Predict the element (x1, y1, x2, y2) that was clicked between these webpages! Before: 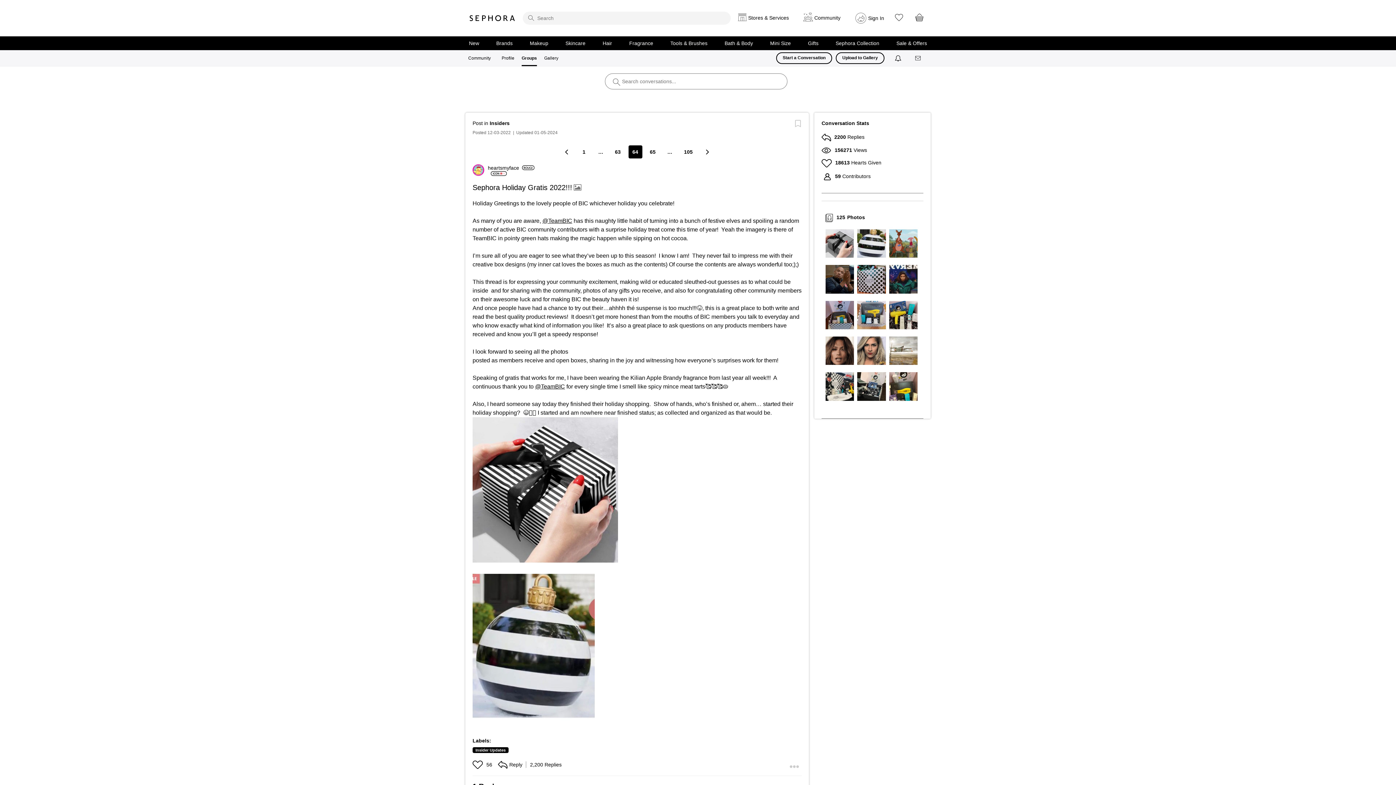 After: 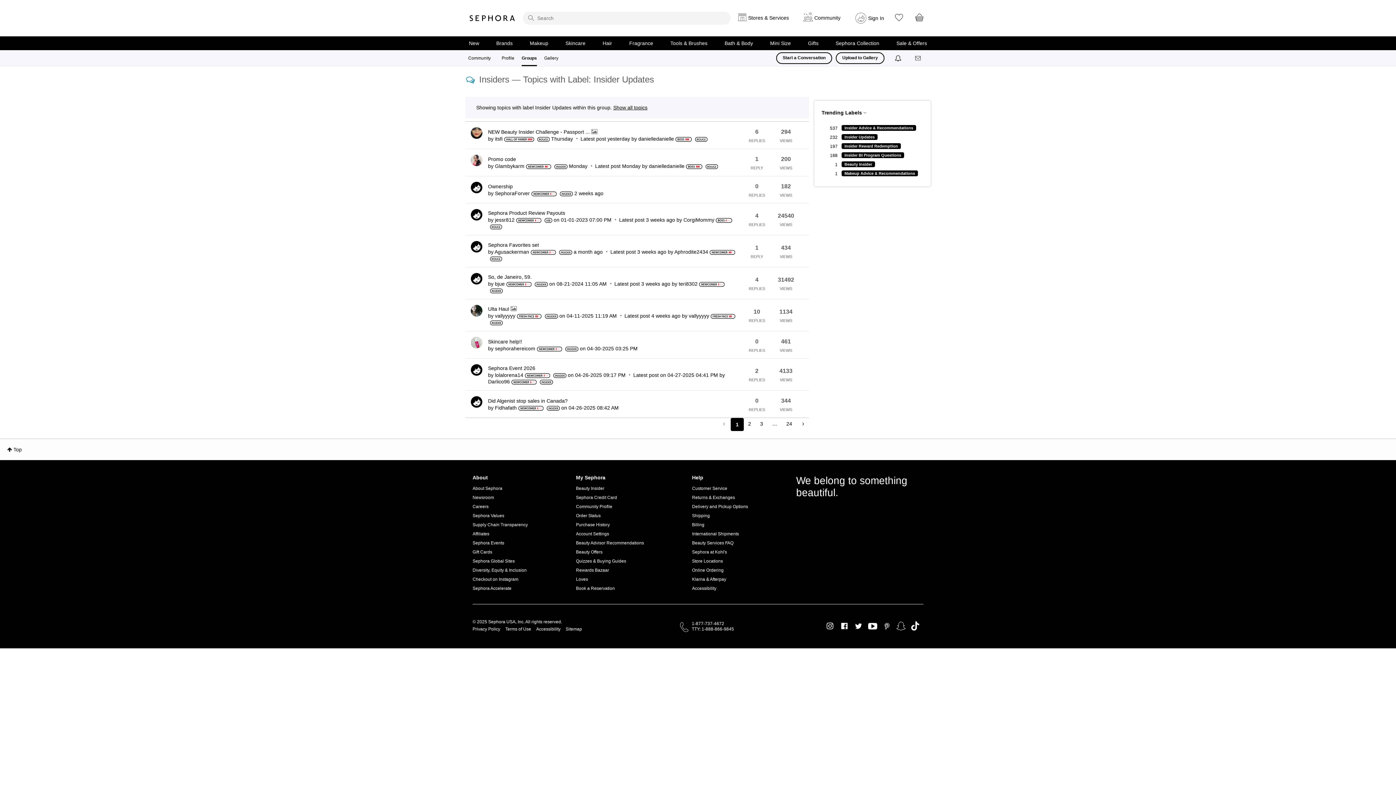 Action: label: Insider Updates bbox: (472, 747, 508, 753)